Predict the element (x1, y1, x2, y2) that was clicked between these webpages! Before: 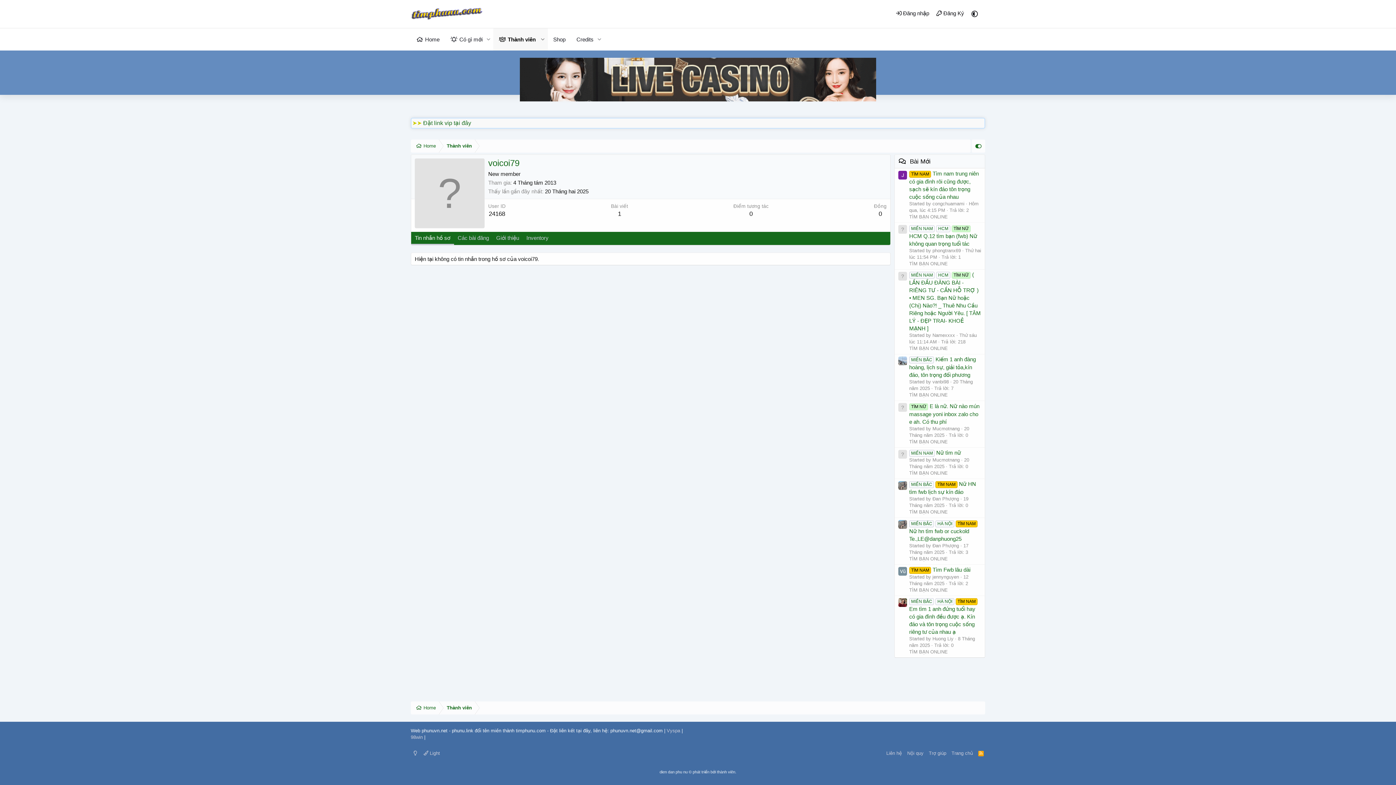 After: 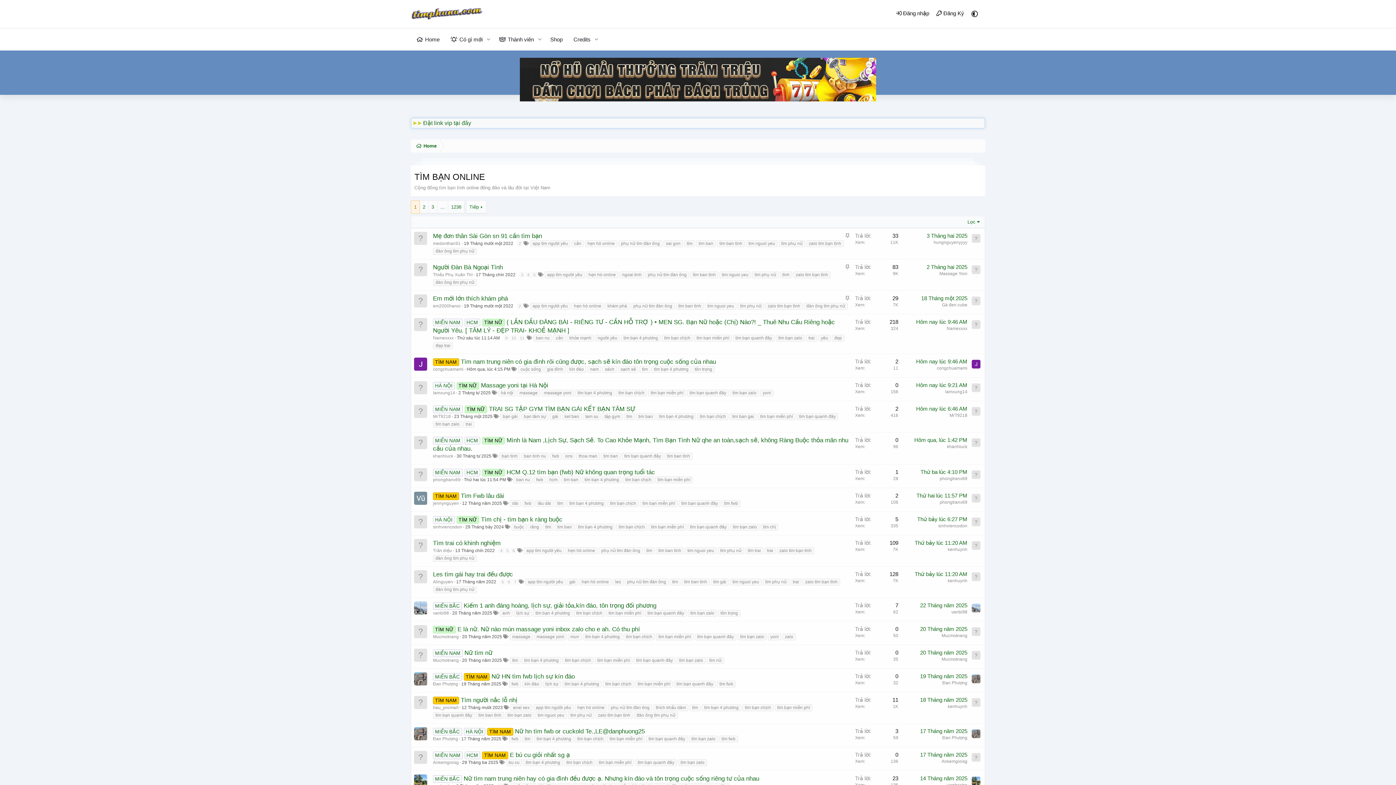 Action: bbox: (909, 470, 948, 475) label: TÌM BẠN ONLINE